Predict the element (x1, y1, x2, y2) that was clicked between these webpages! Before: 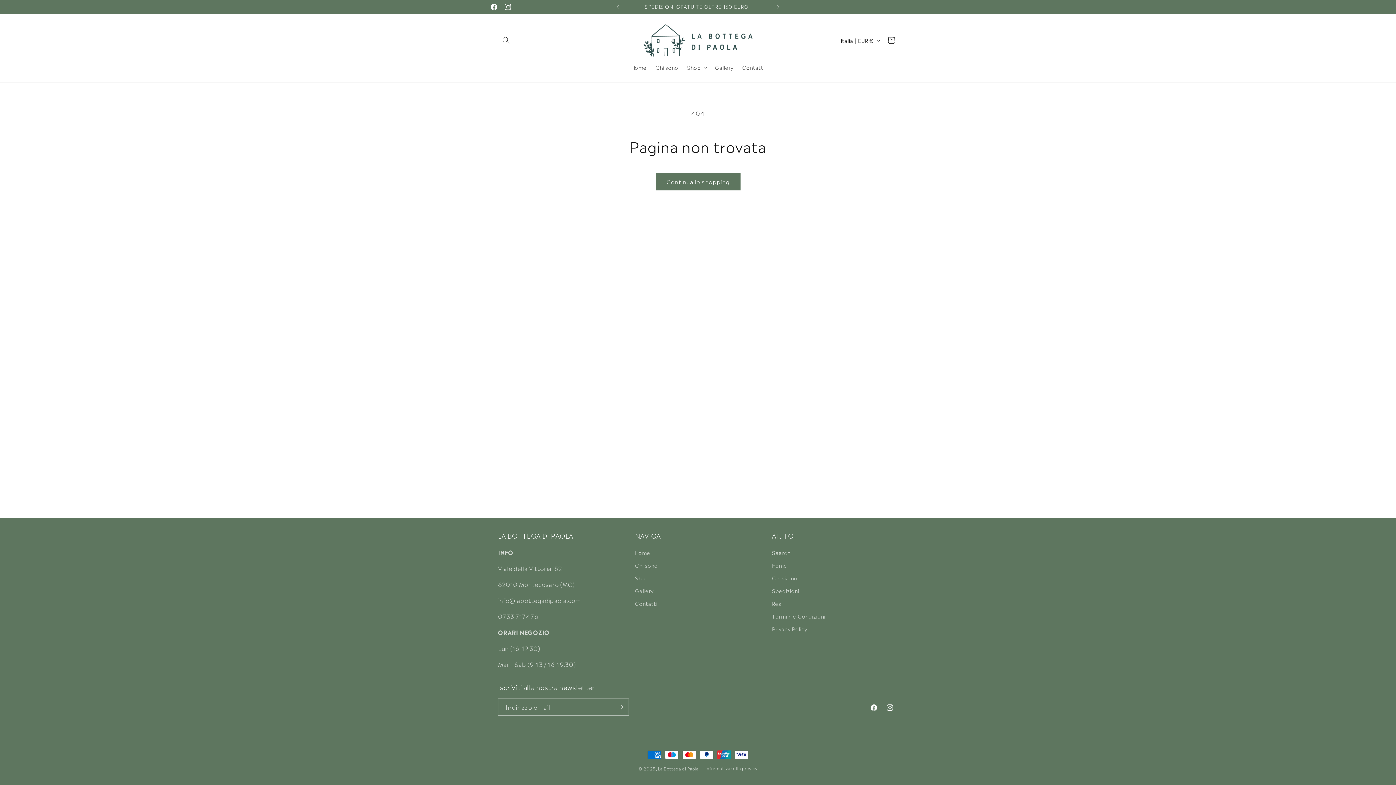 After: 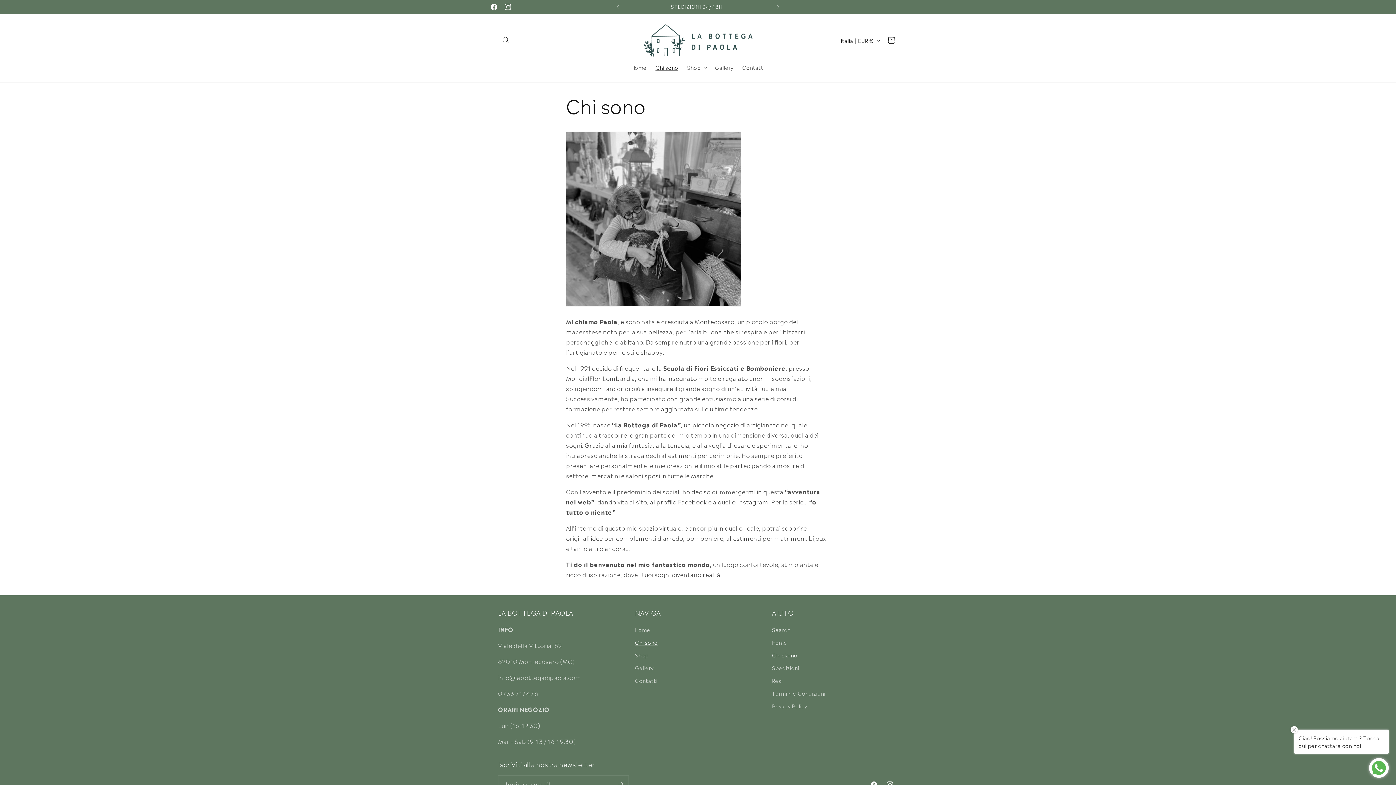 Action: label: Chi sono bbox: (635, 559, 657, 572)